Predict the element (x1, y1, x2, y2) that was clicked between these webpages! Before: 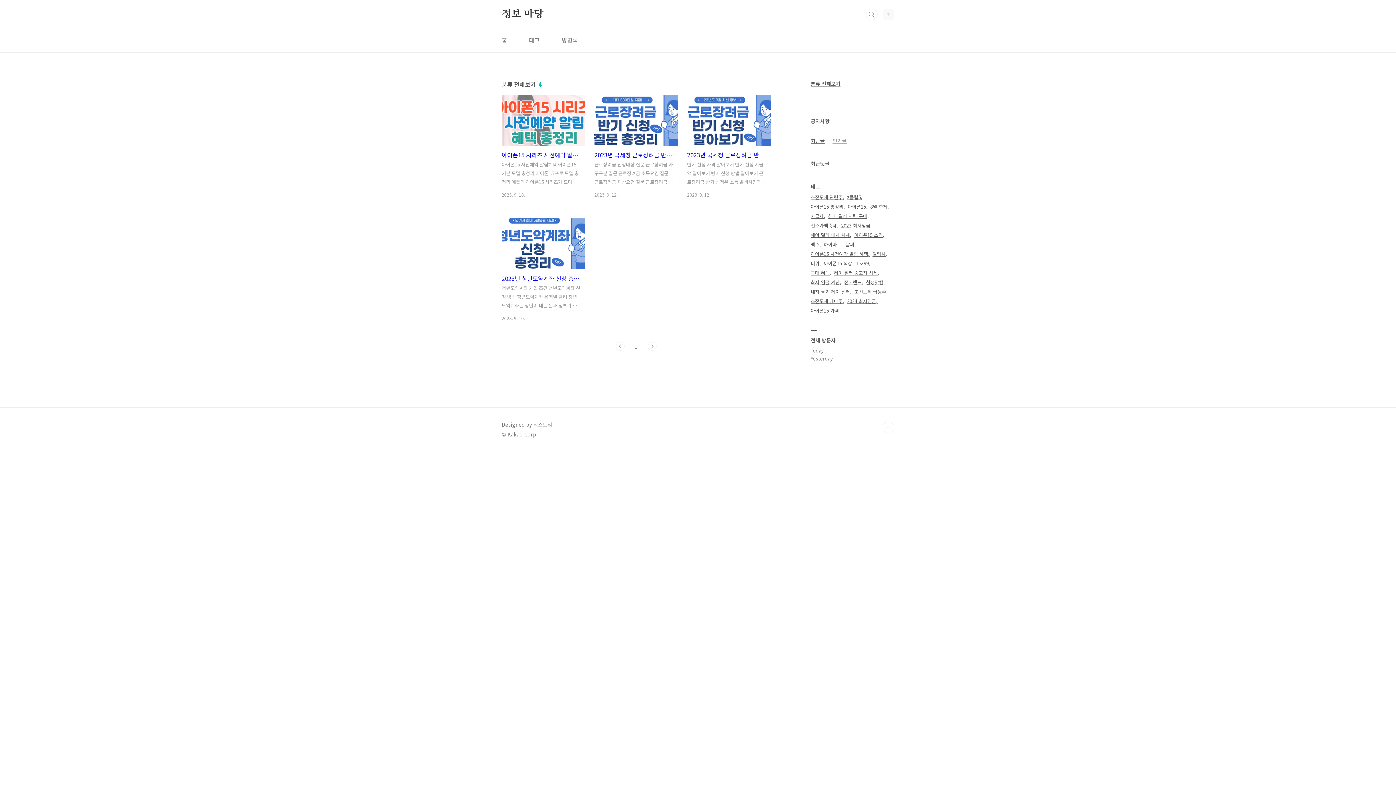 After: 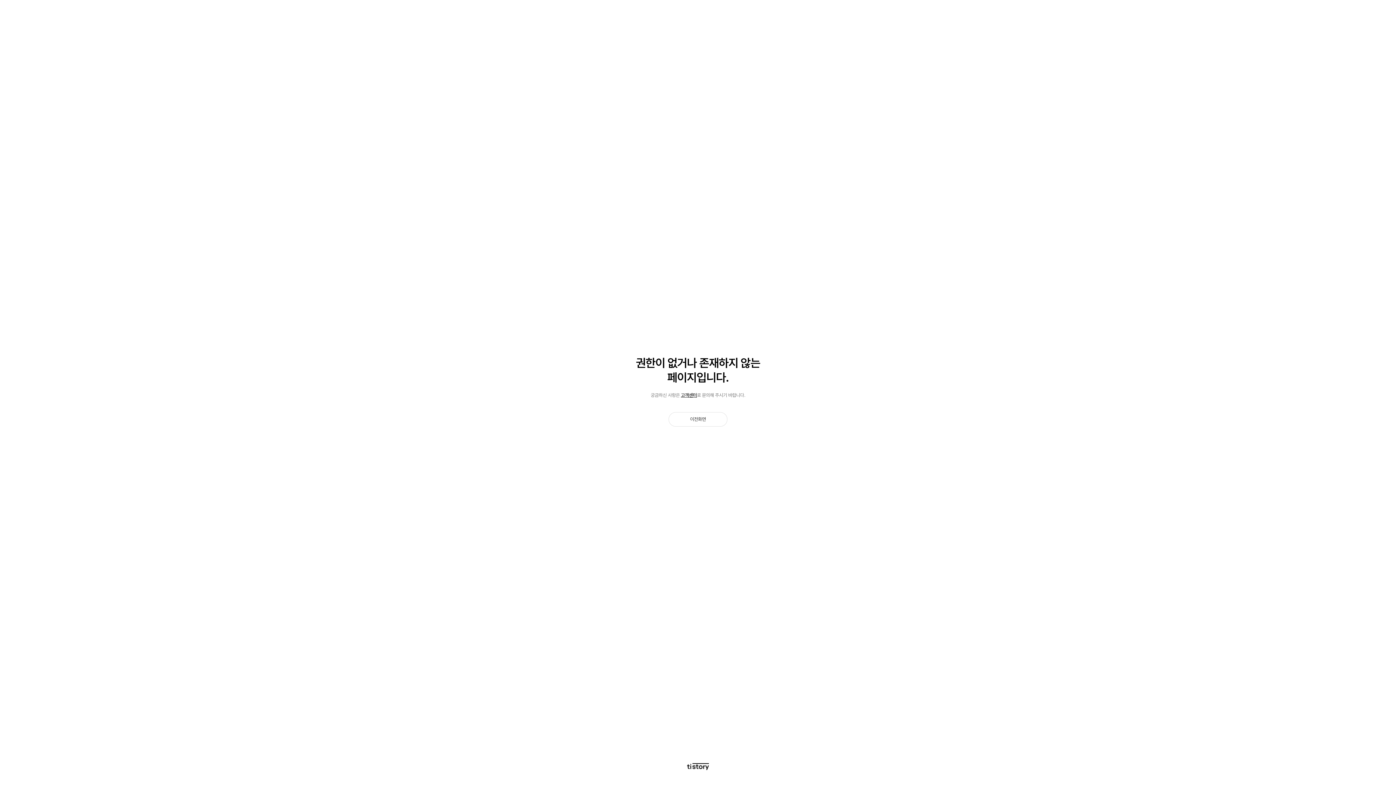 Action: bbox: (810, 287, 851, 296) label: 내차 팔기 헤이 딜러